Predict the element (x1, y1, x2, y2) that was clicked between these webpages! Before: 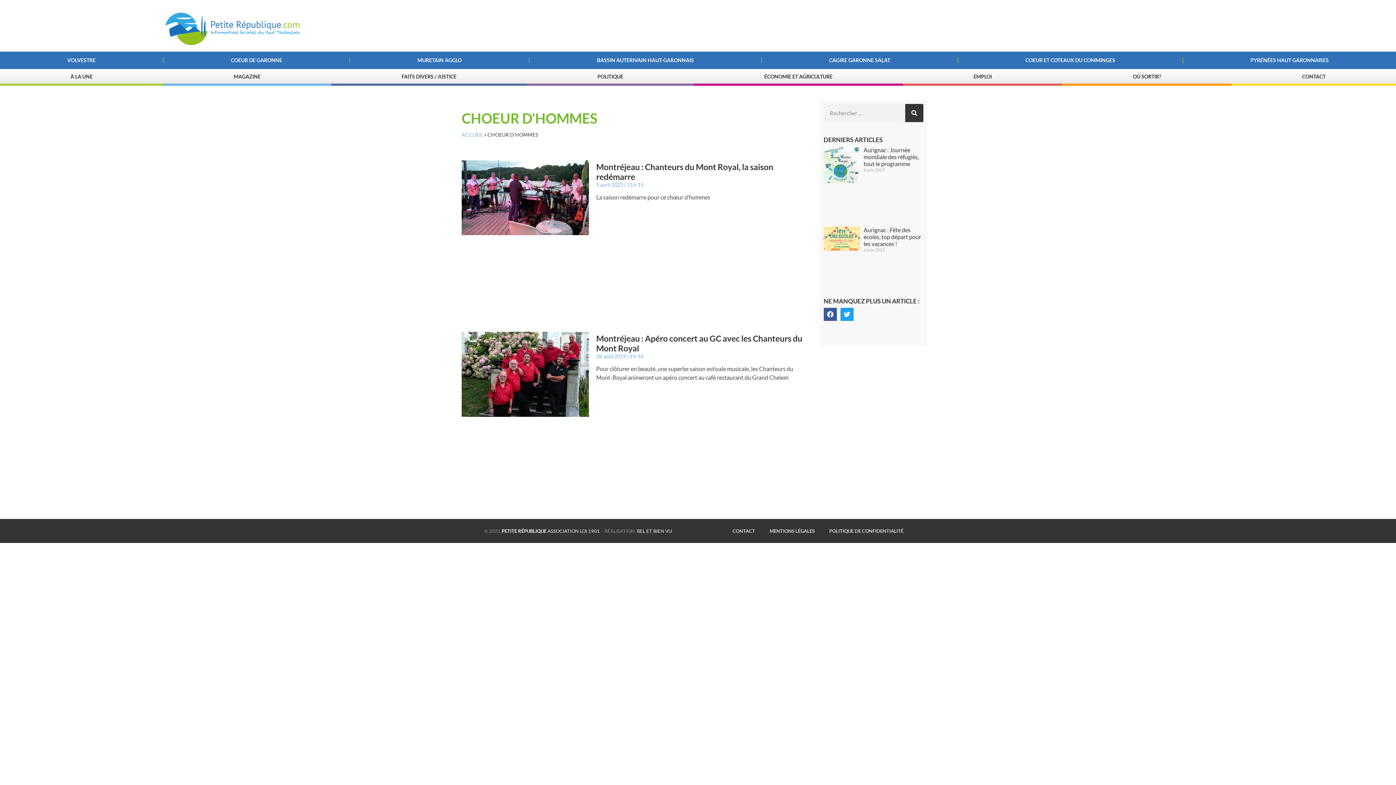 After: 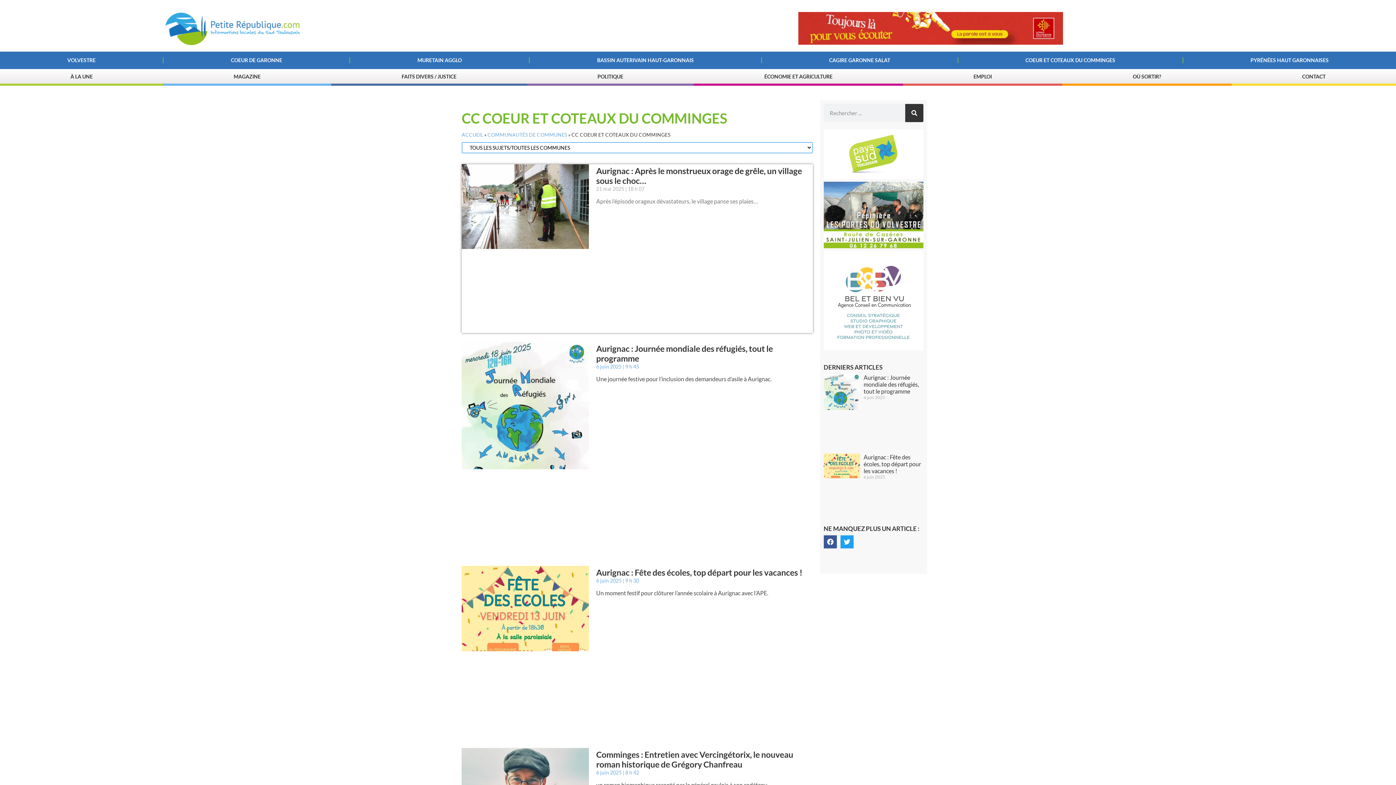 Action: label: COEUR ET COTEAUX DU COMMINGES bbox: (958, 55, 1182, 65)